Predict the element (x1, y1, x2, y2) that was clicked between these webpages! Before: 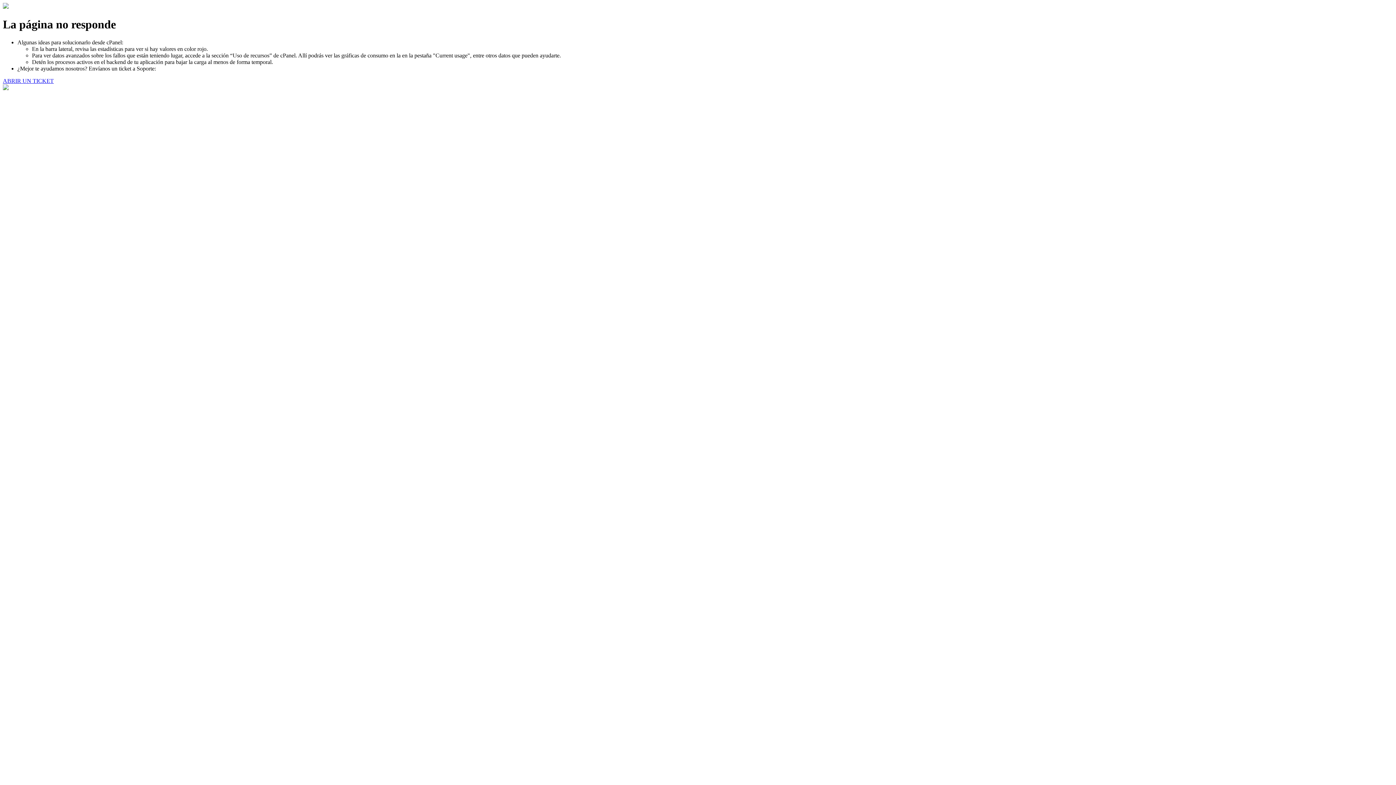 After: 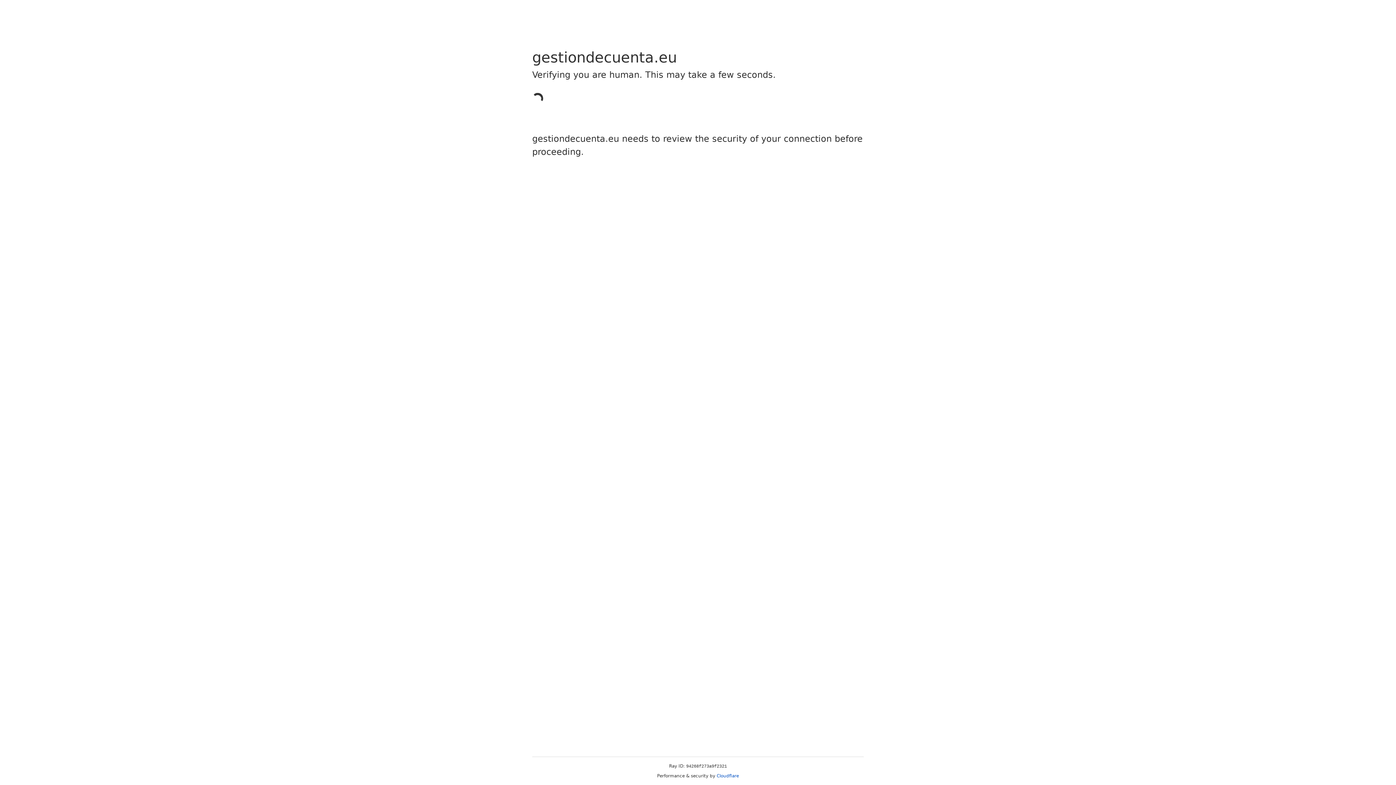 Action: bbox: (2, 77, 53, 83) label: ABRIR UN TICKET